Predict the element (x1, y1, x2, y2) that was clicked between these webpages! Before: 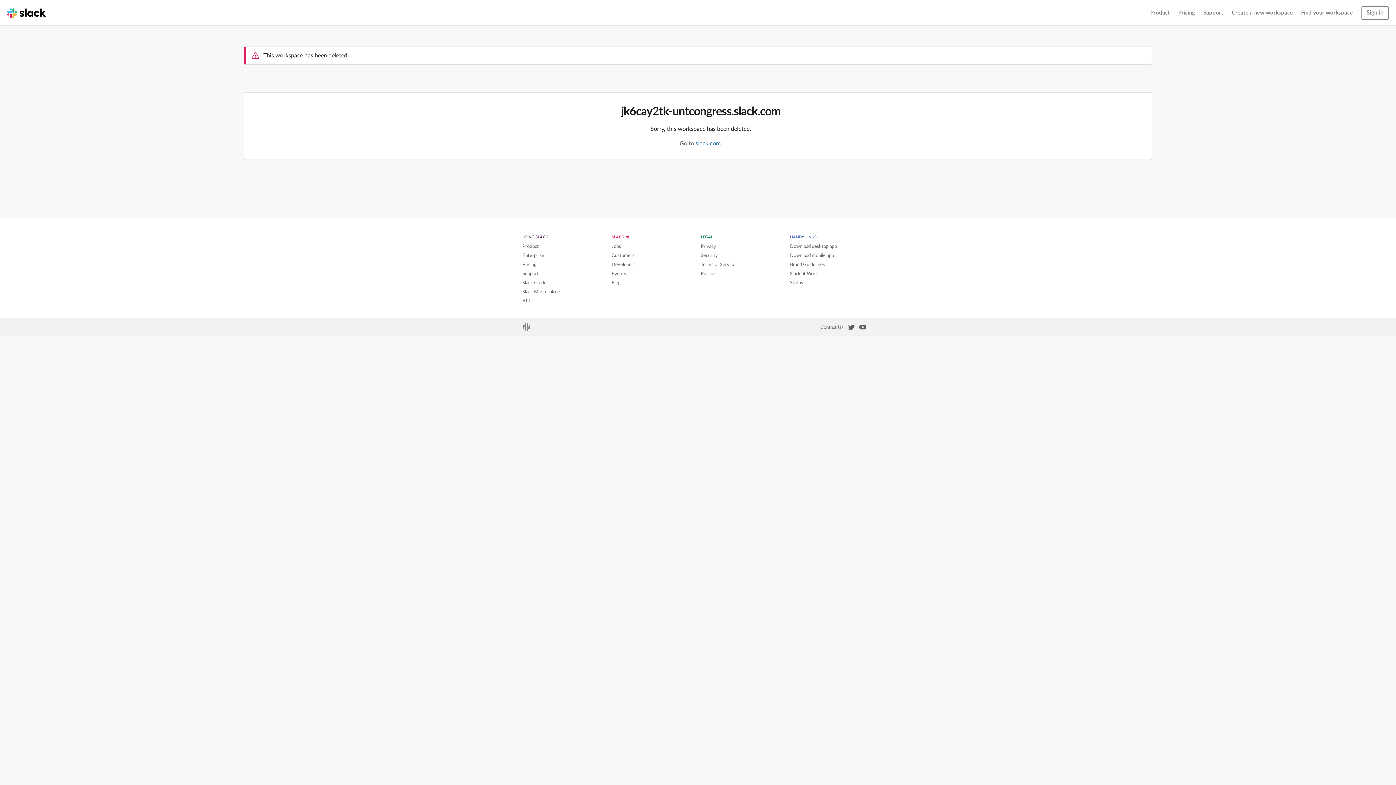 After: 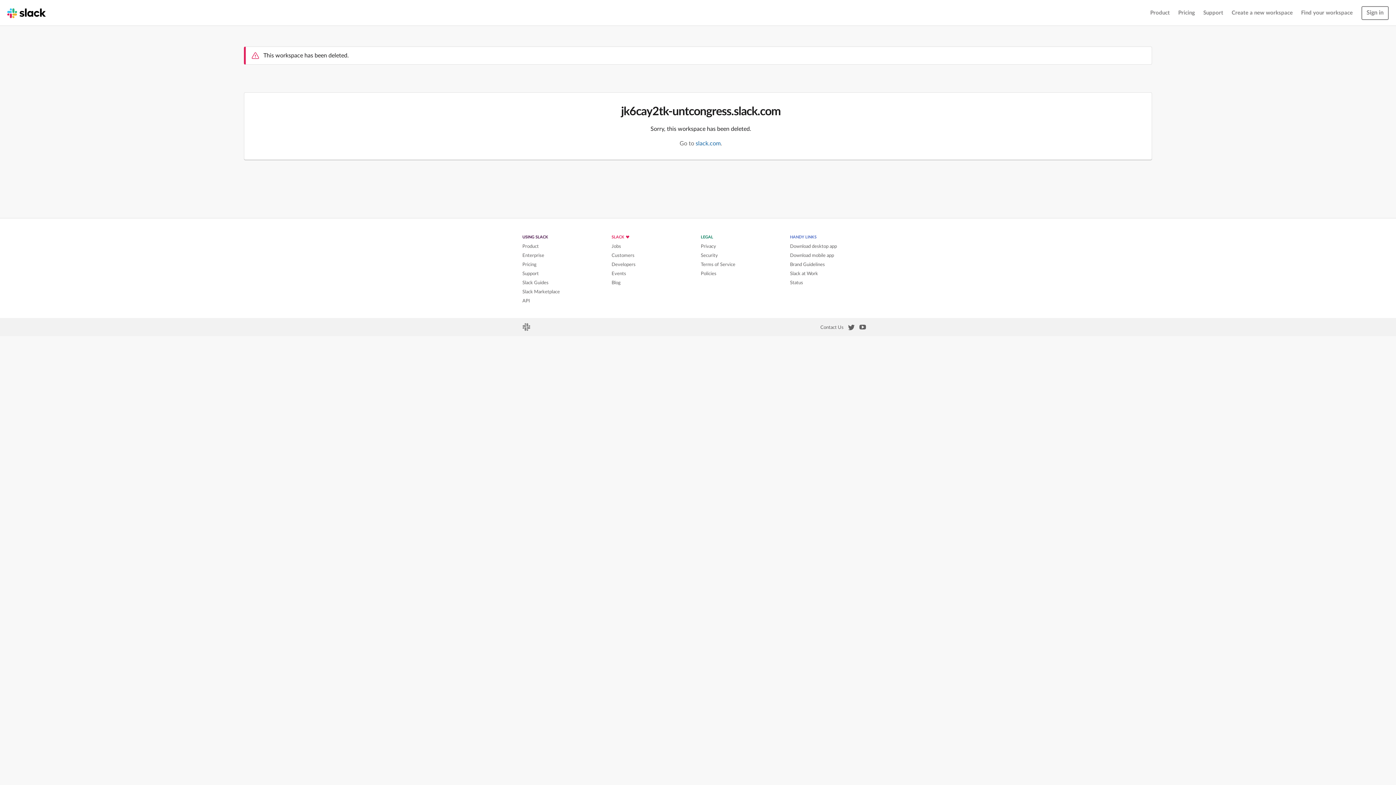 Action: label: Contact Us bbox: (820, 325, 843, 330)